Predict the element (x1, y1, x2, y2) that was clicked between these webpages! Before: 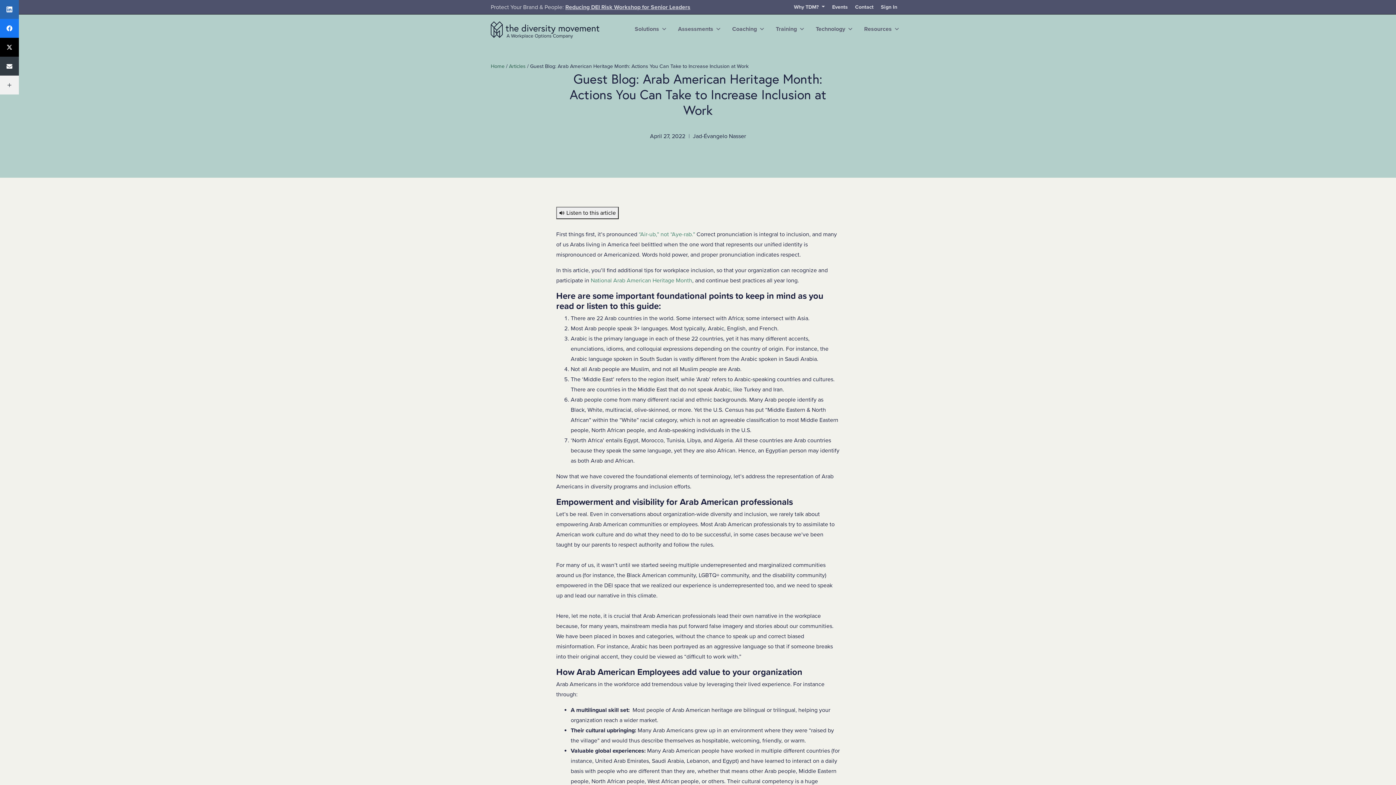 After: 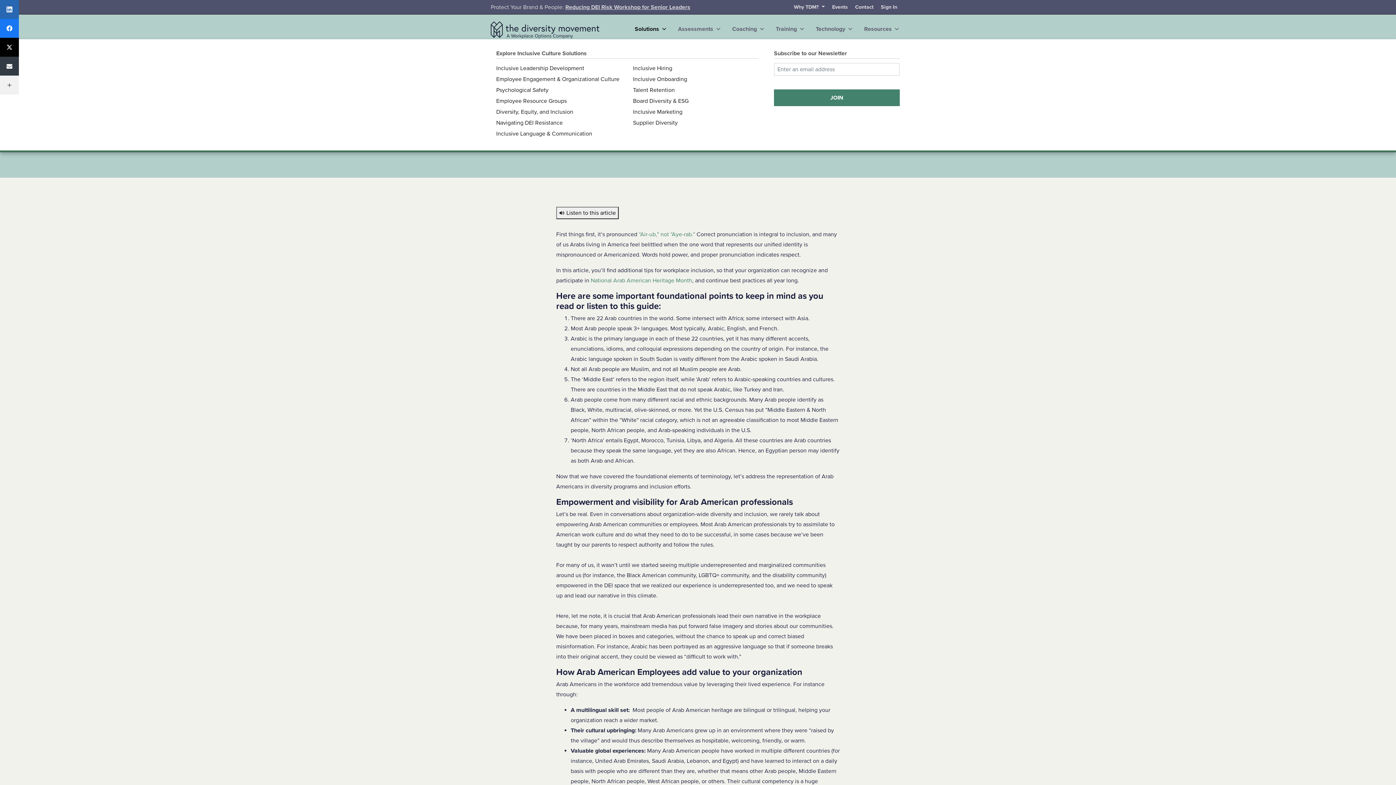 Action: label: Solutions bbox: (629, 20, 672, 39)